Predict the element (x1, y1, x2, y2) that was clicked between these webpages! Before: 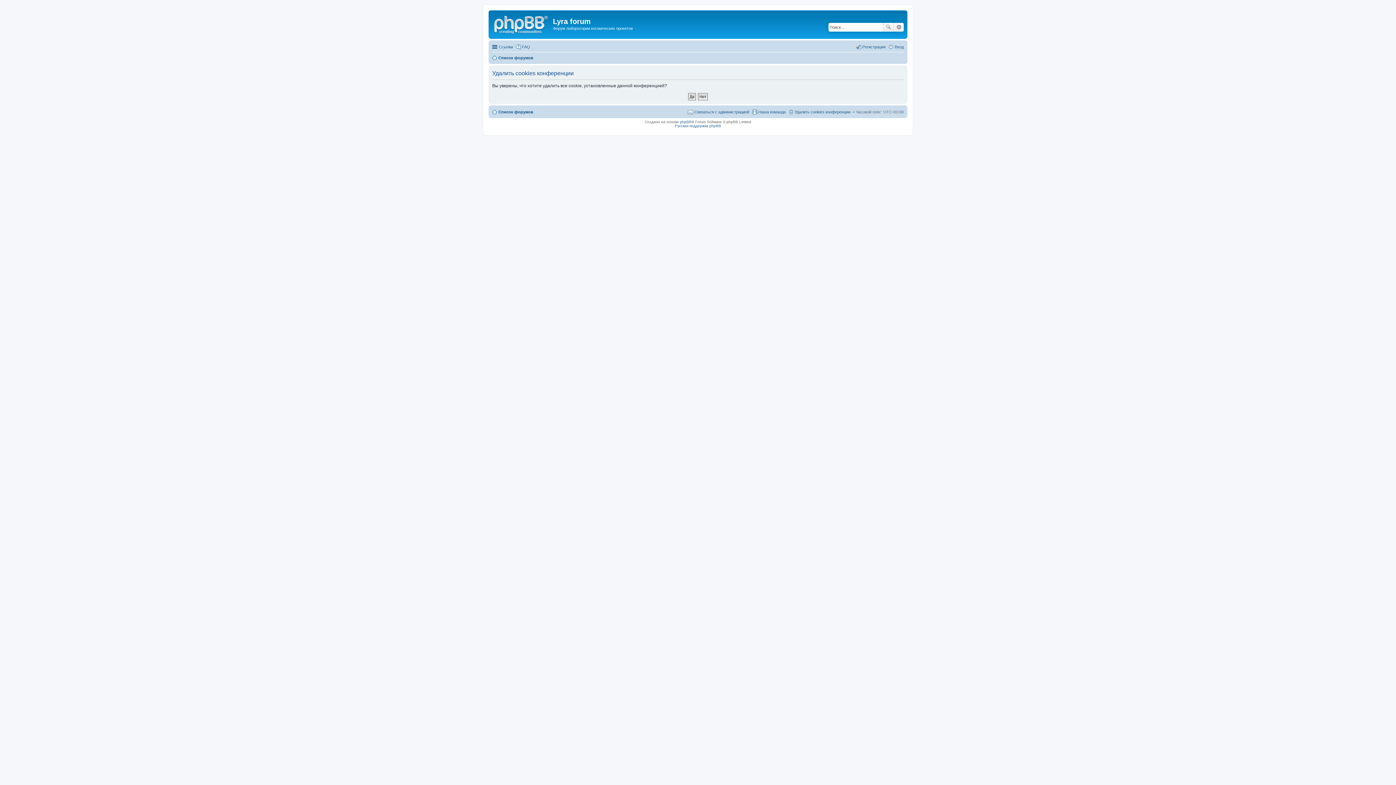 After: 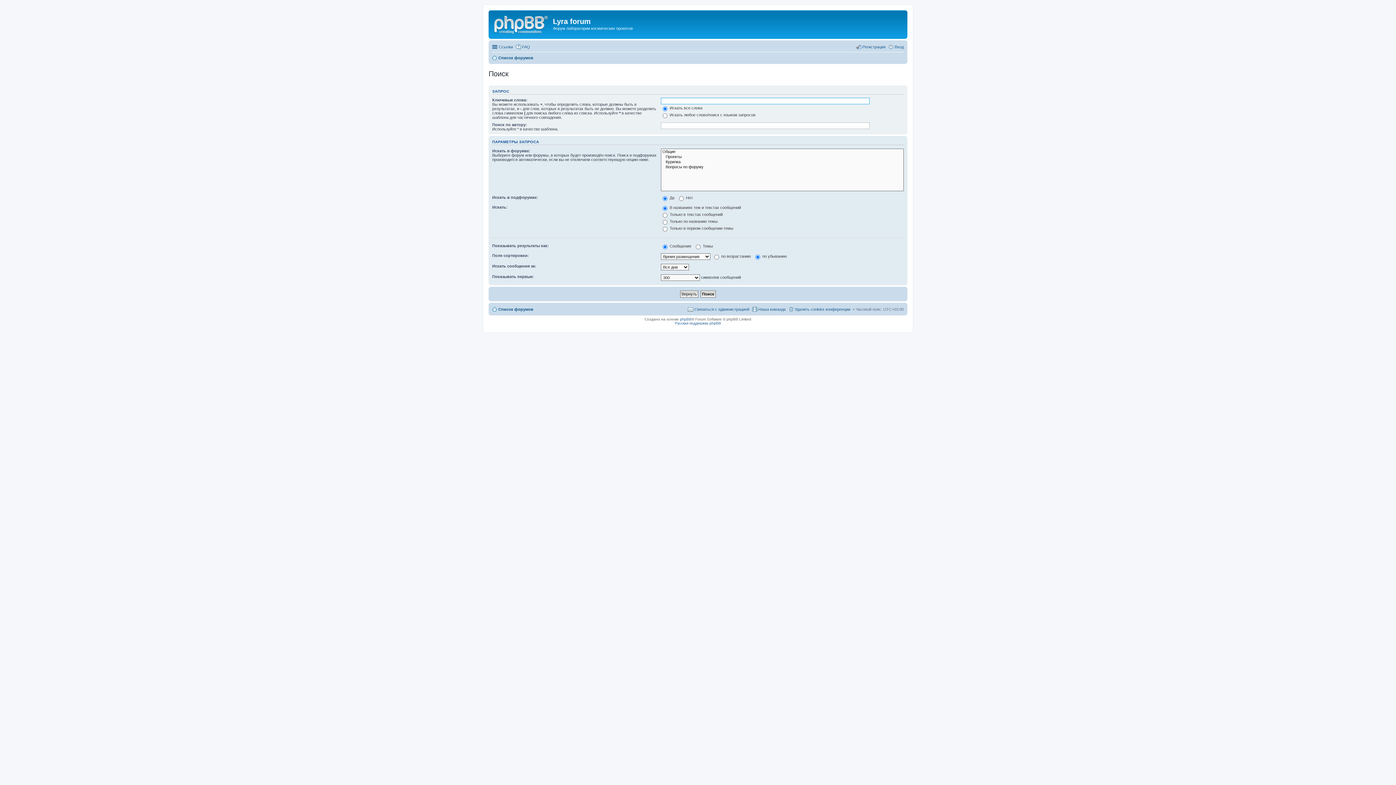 Action: bbox: (894, 22, 904, 31) label: Расширенный поиск